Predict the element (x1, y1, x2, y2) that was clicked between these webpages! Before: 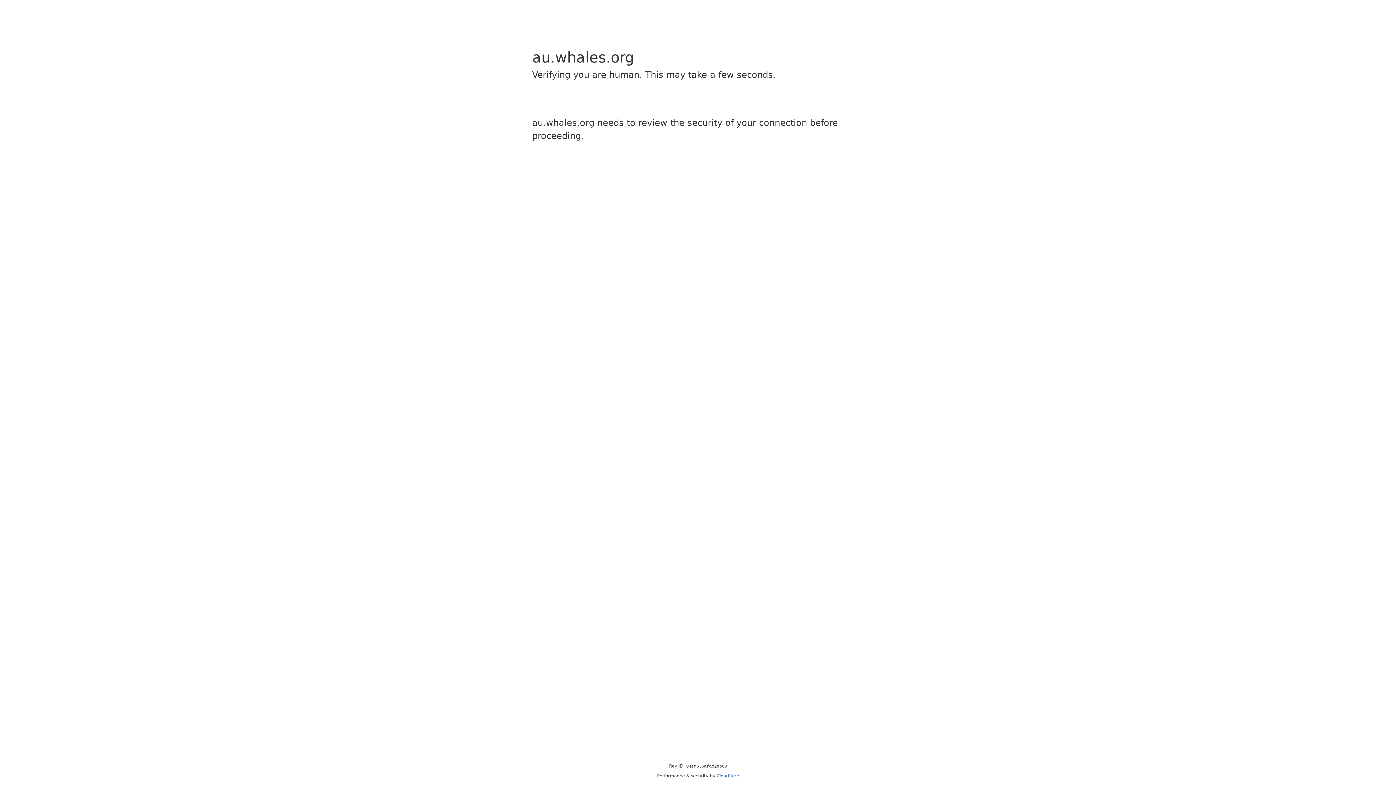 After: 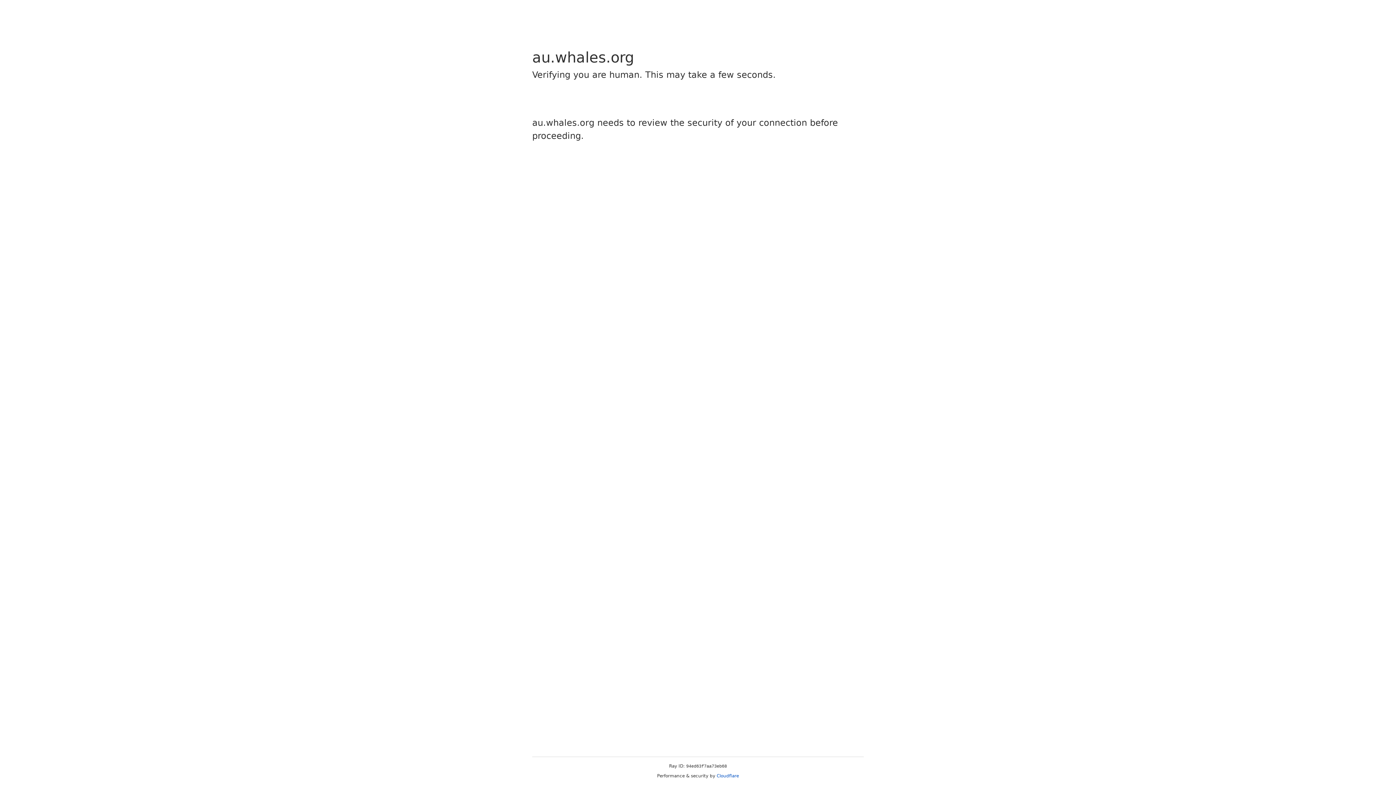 Action: label: Cloudflare bbox: (716, 773, 739, 778)